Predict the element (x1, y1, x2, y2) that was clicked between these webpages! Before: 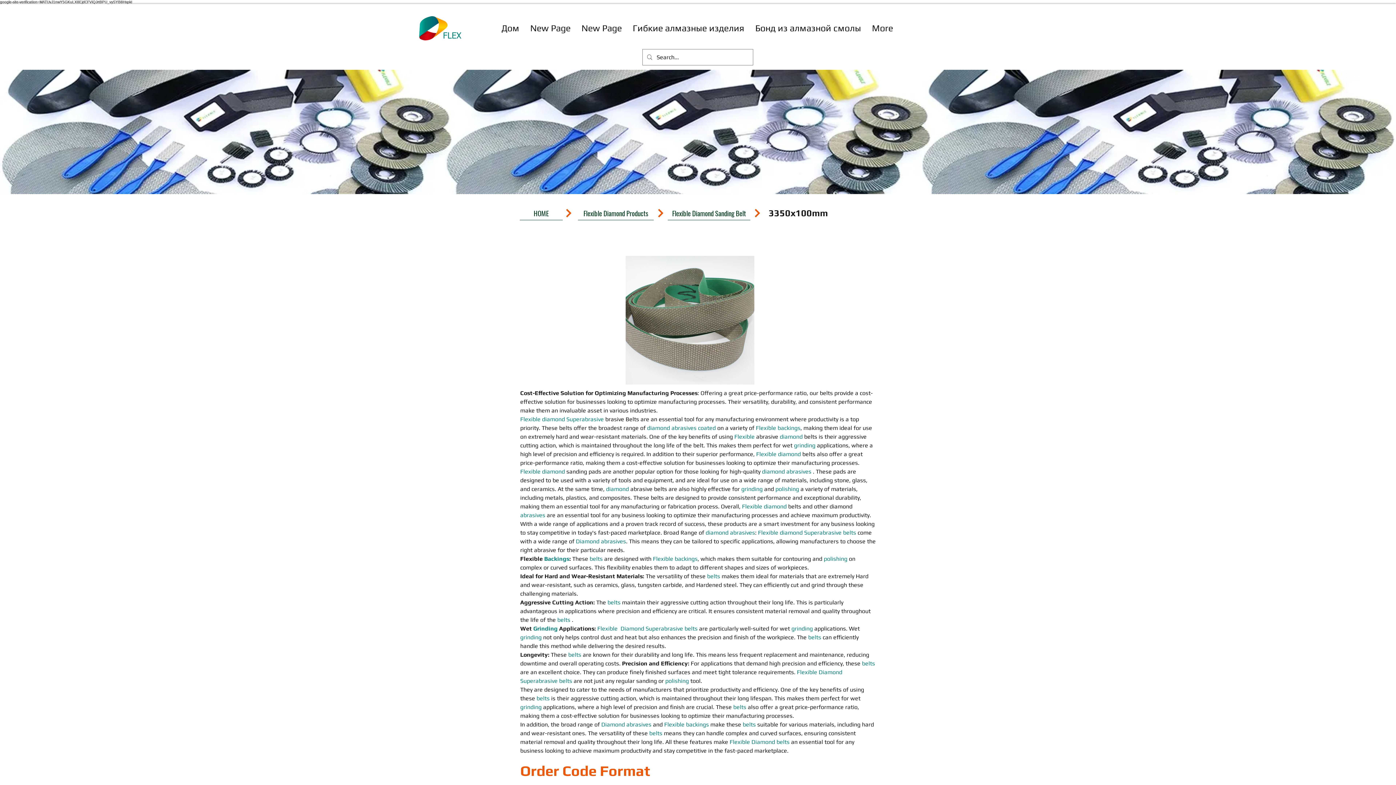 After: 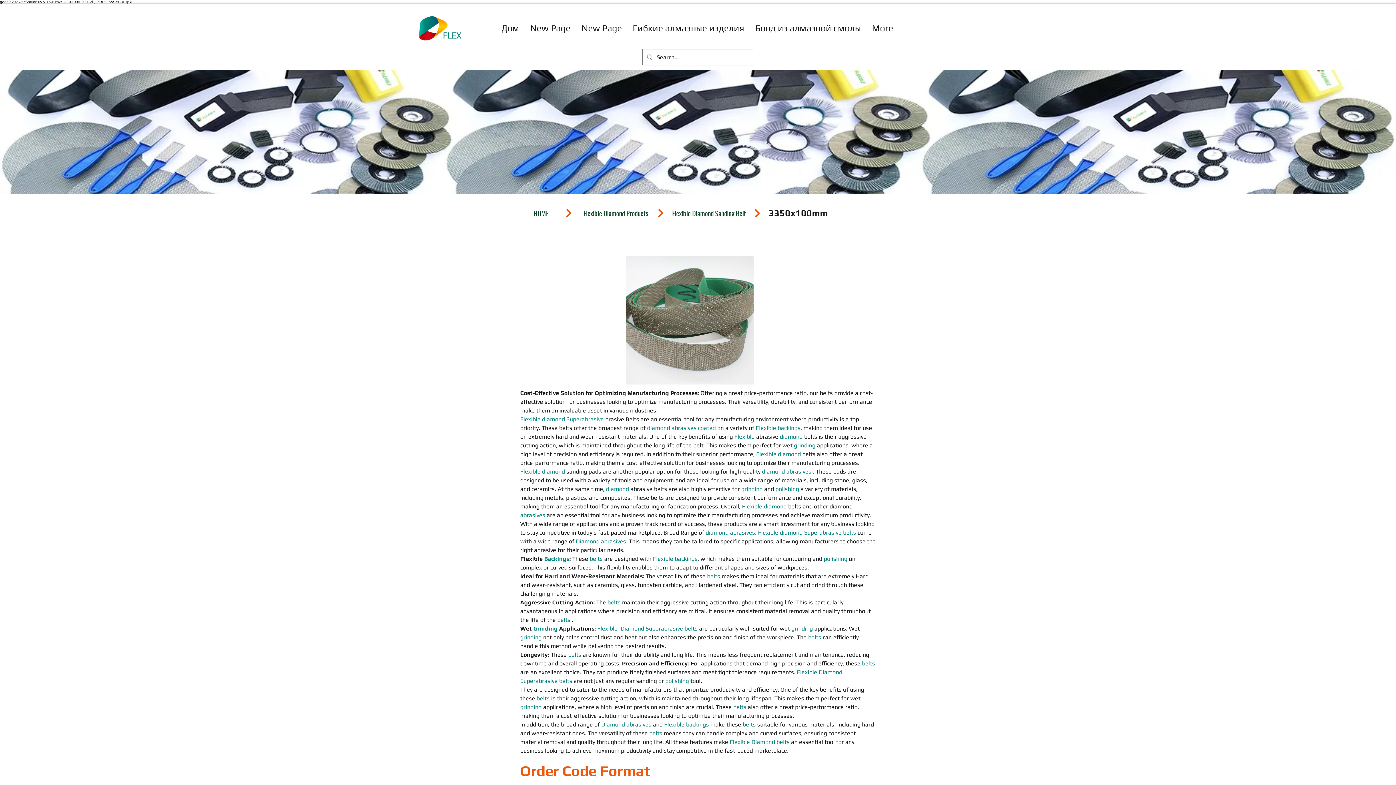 Action: bbox: (698, 424, 716, 431) label: coated